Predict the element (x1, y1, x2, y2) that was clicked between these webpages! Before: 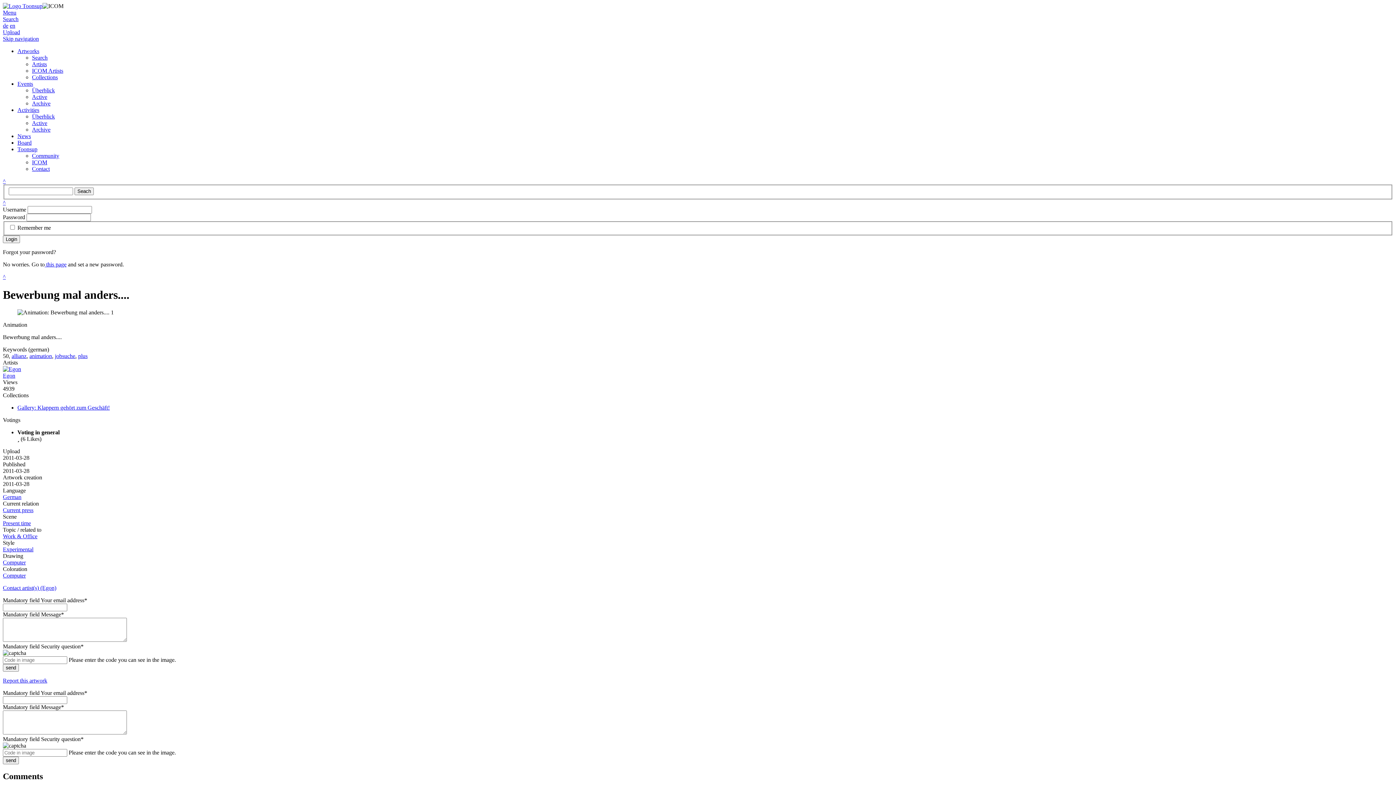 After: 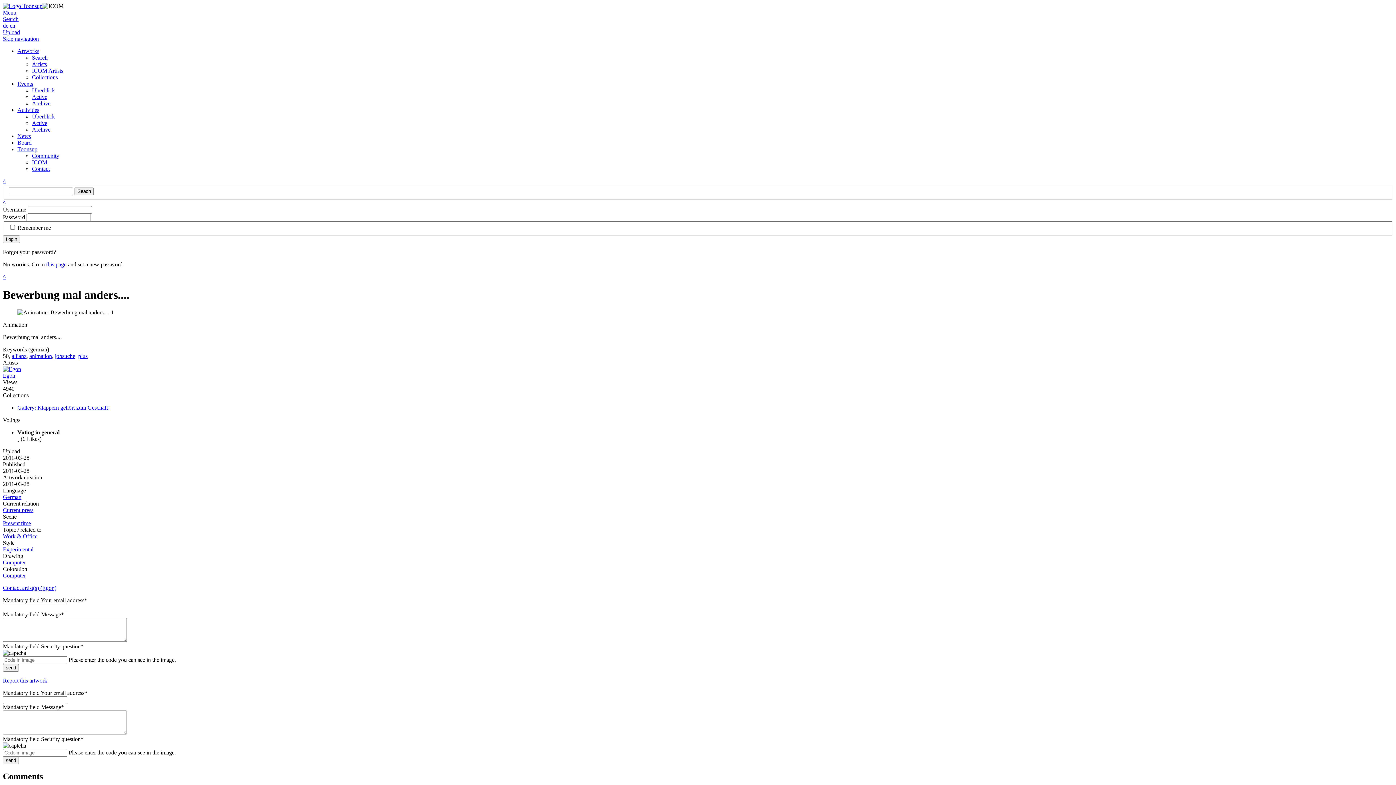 Action: label: en bbox: (9, 22, 15, 28)